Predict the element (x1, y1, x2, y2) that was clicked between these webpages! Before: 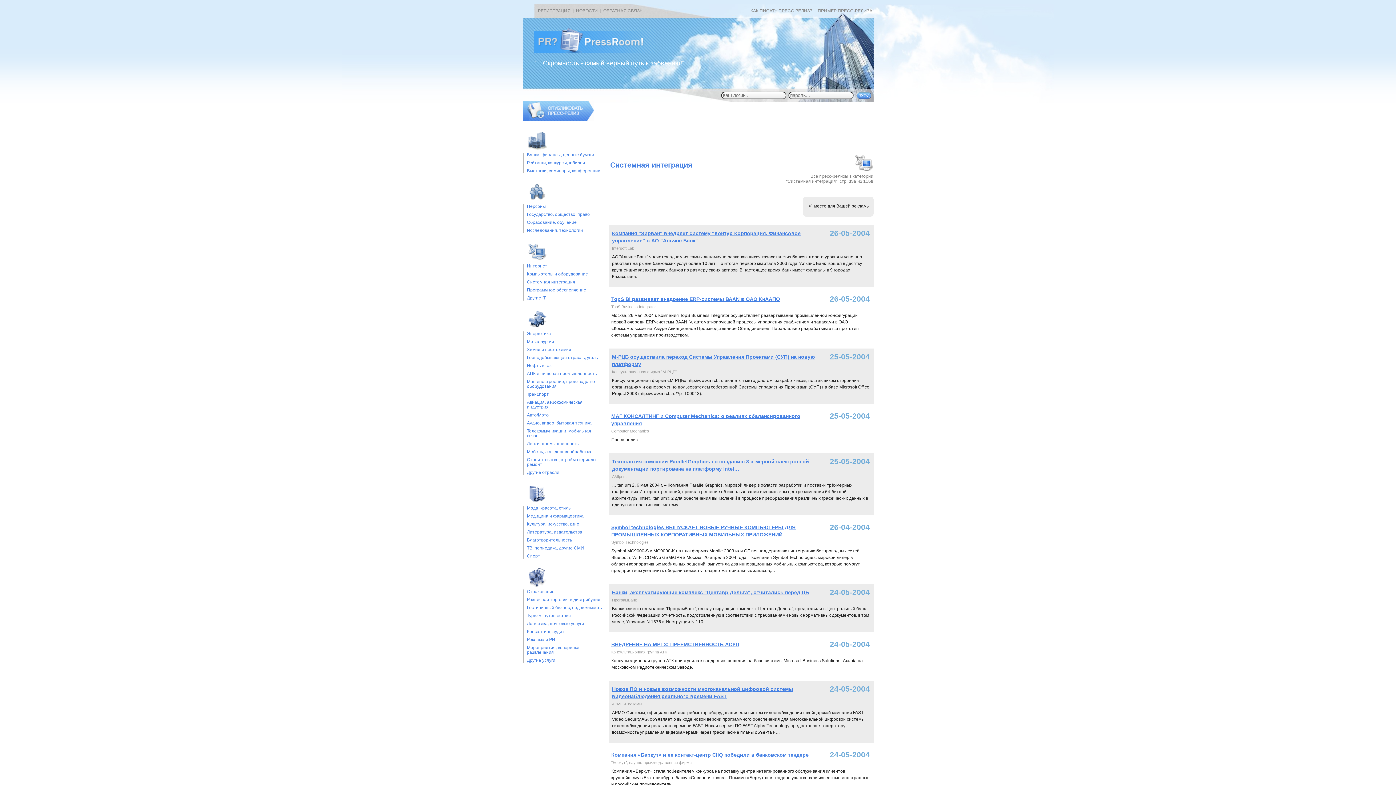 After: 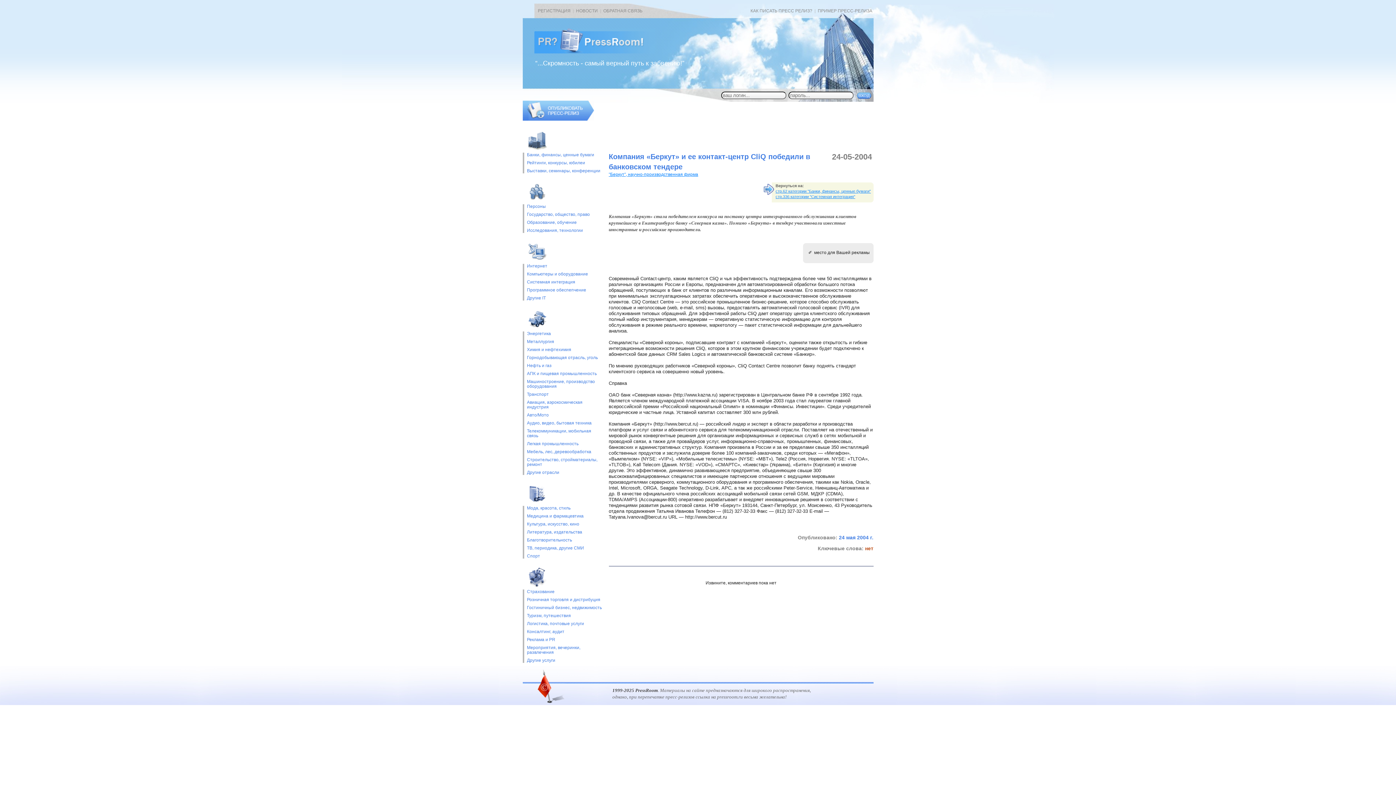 Action: label: Компания «Беркут» и ее контакт-центр СliQ победили в банковском тендере bbox: (611, 752, 808, 758)